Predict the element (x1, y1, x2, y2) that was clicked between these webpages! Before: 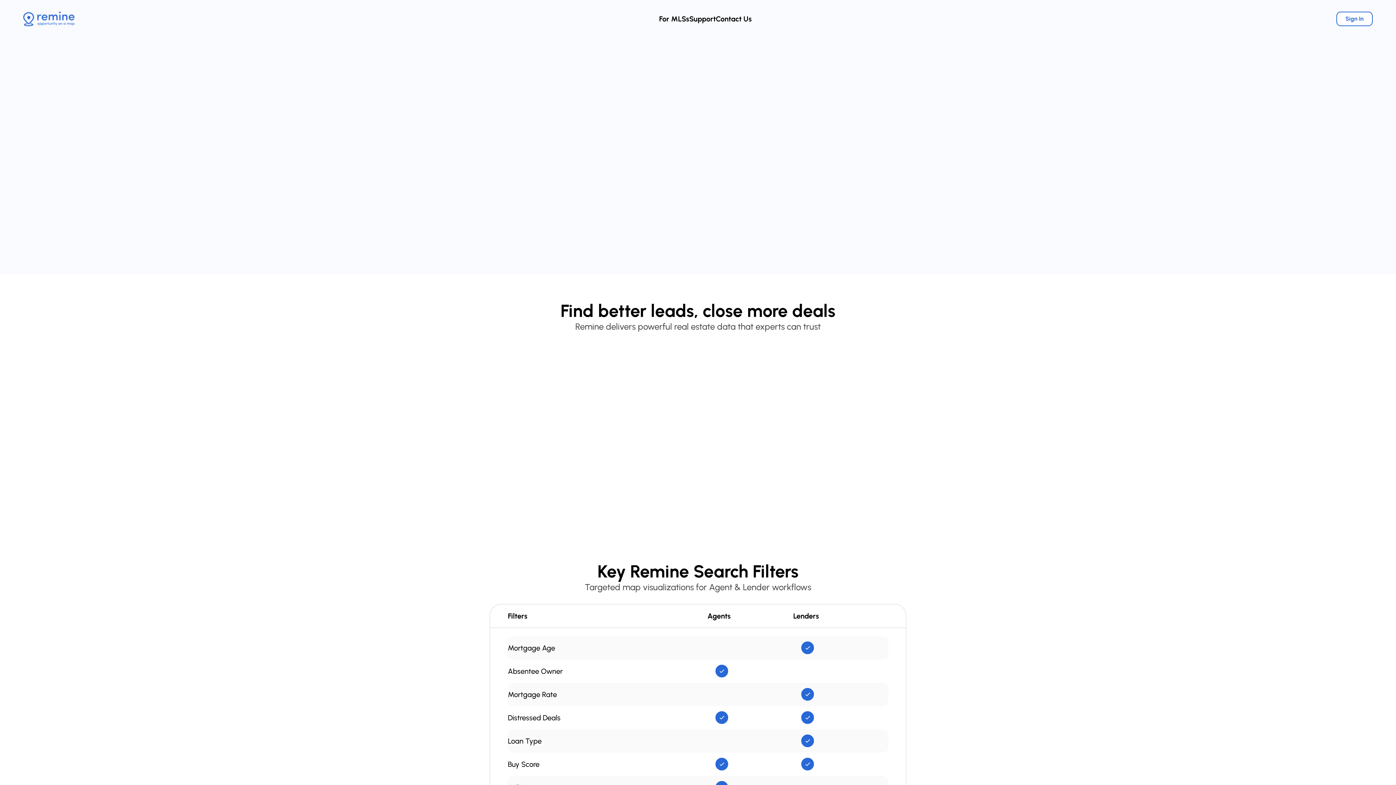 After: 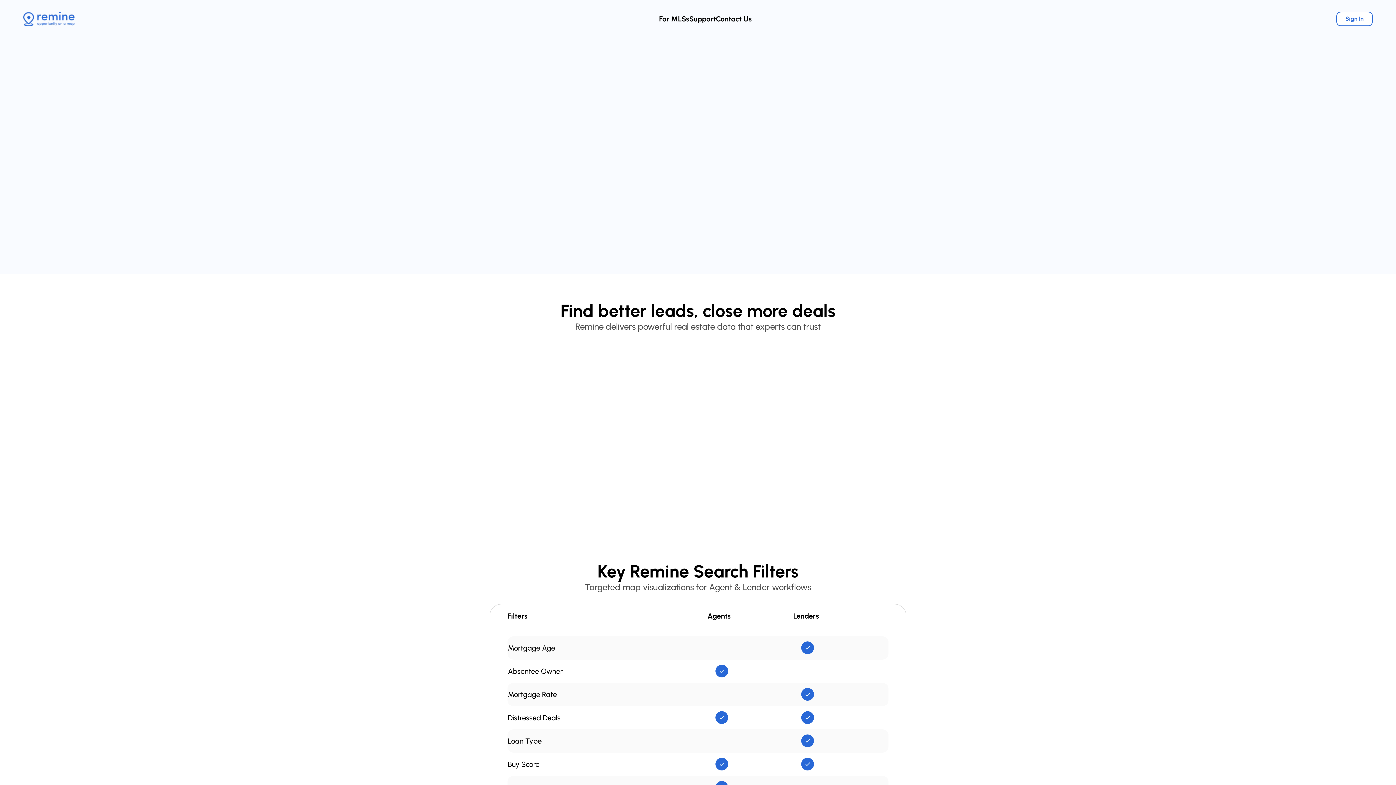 Action: bbox: (23, 11, 74, 26)